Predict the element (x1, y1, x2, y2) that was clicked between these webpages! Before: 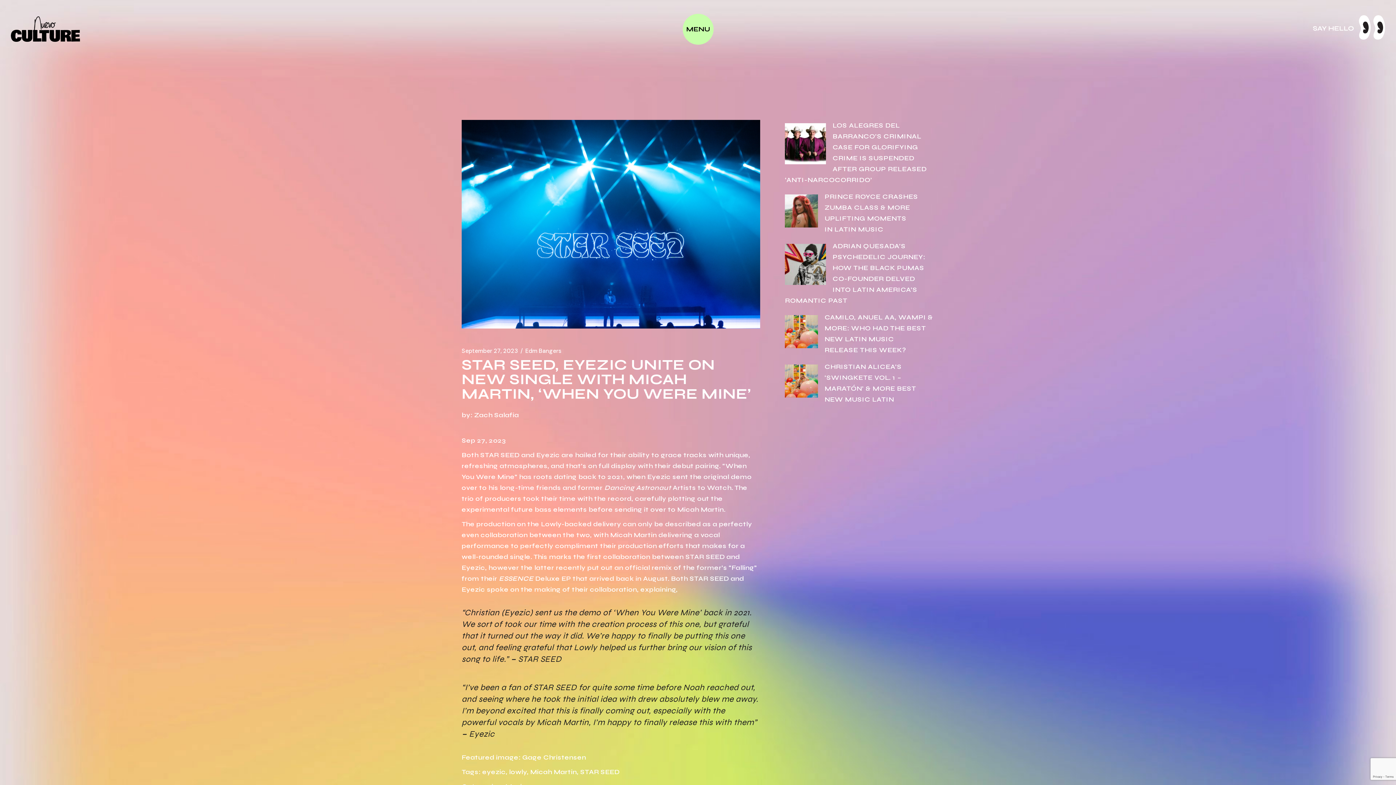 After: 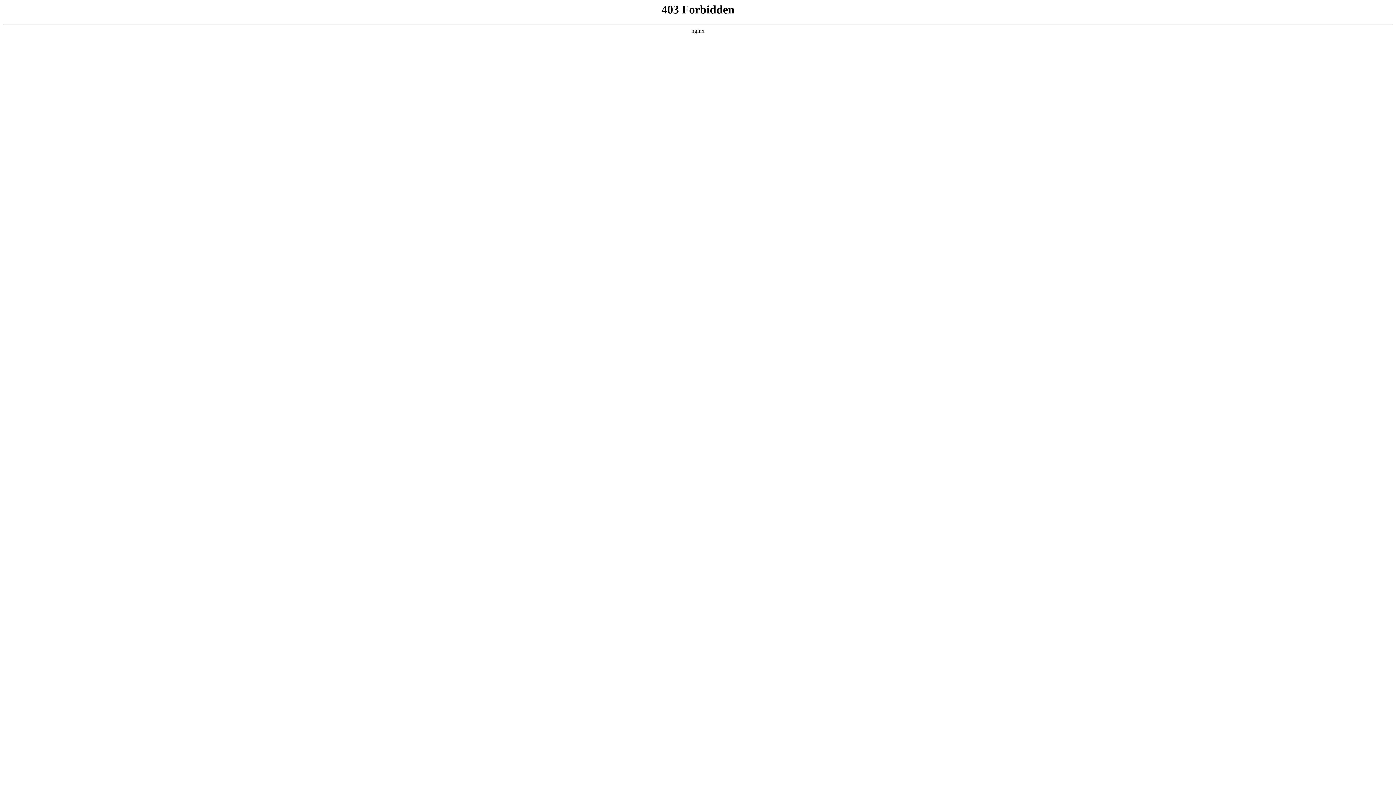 Action: bbox: (482, 768, 505, 776) label: eyezic